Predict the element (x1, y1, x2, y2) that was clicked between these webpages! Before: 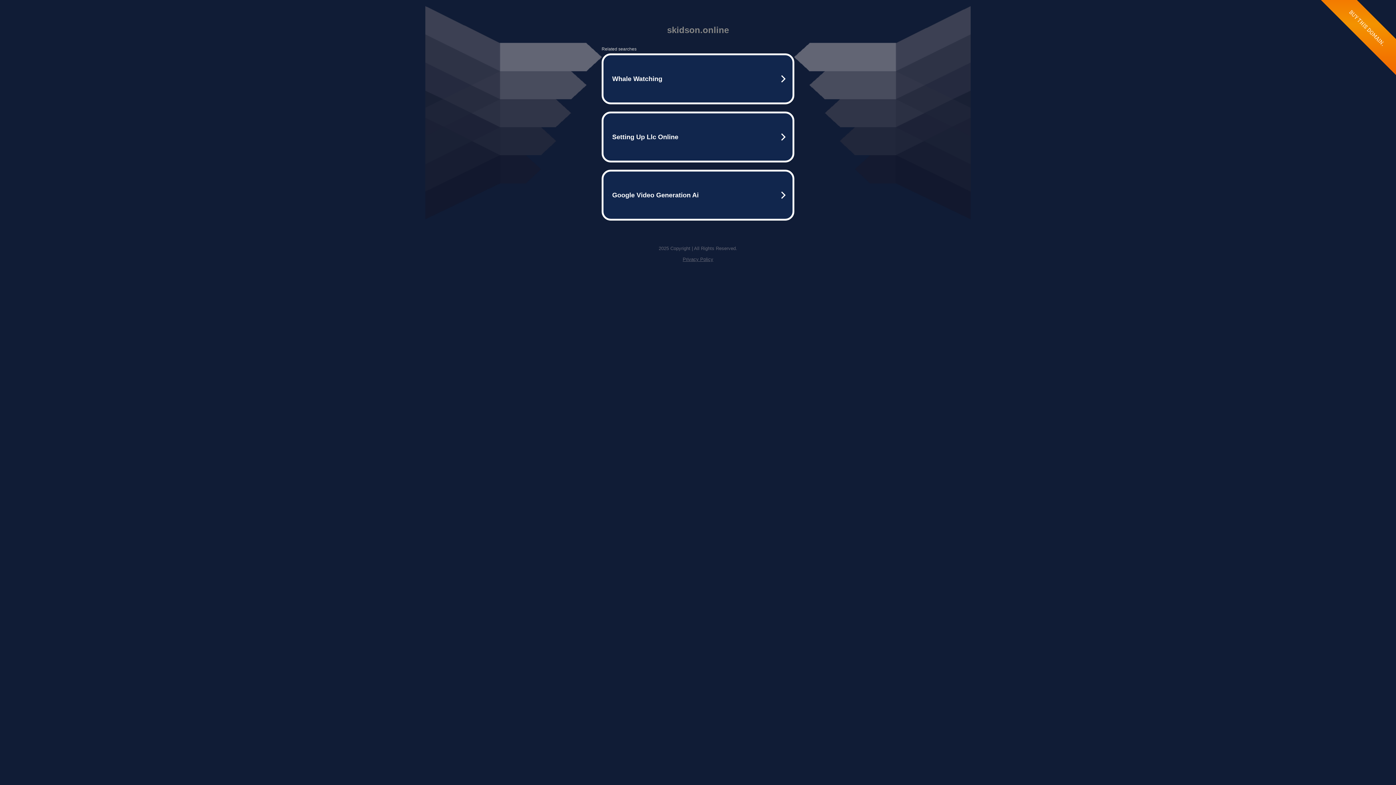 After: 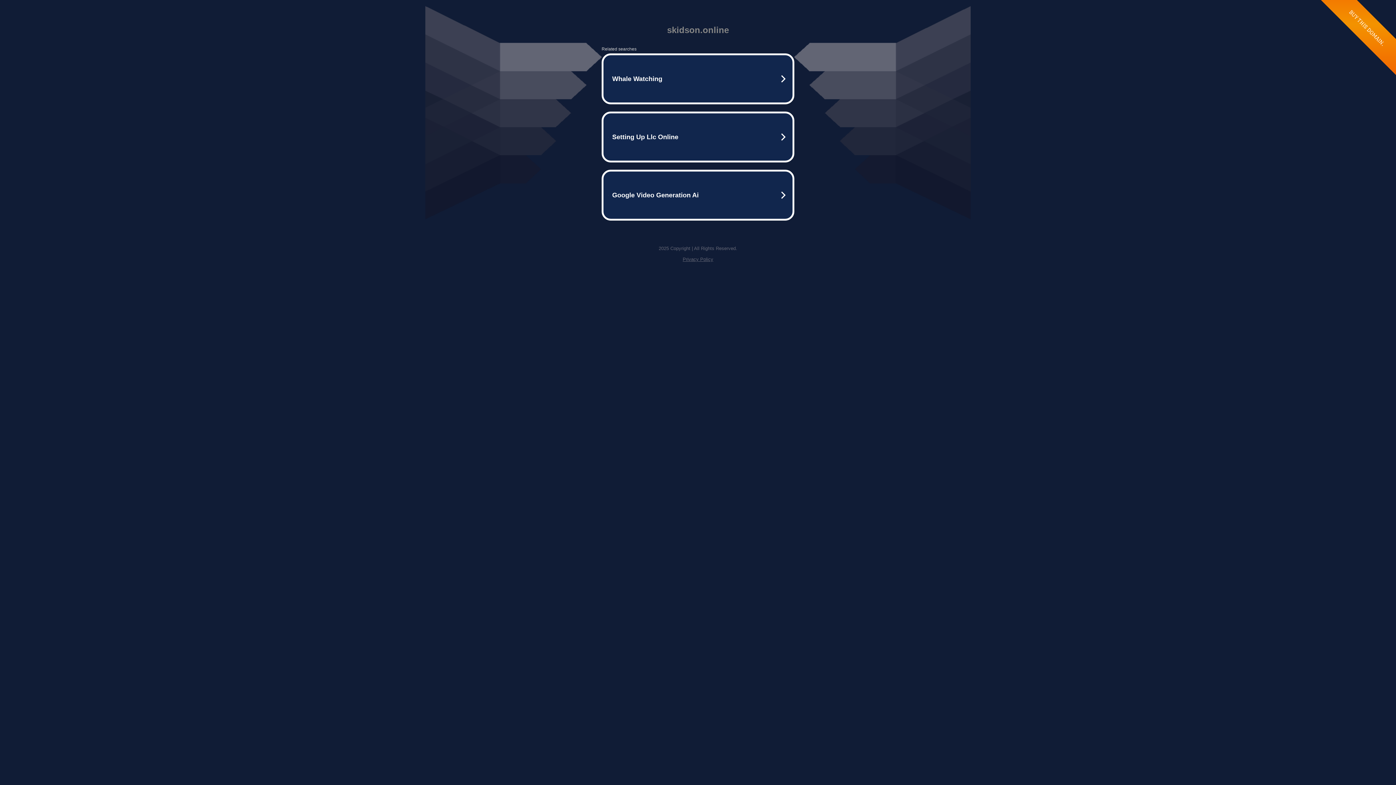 Action: bbox: (682, 256, 713, 262) label: Privacy Policy